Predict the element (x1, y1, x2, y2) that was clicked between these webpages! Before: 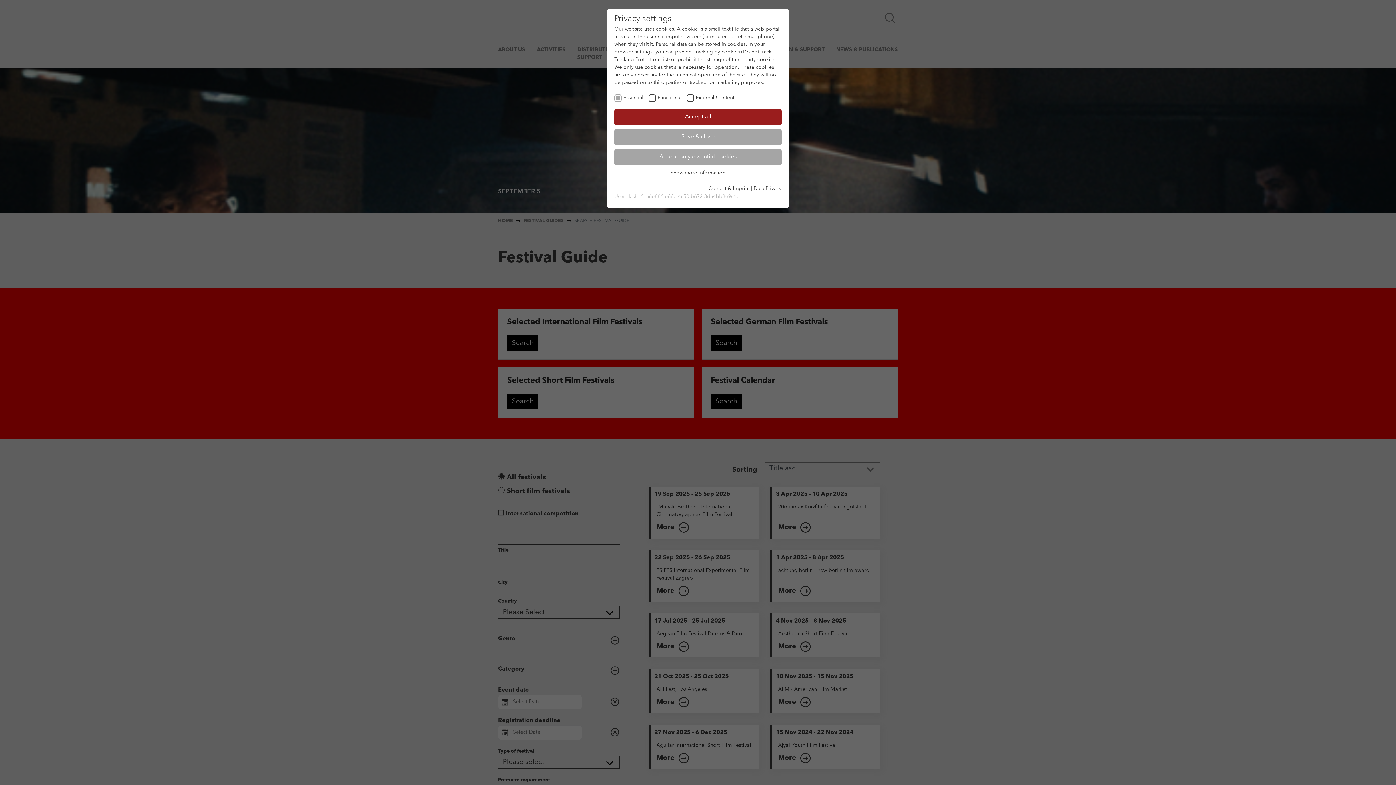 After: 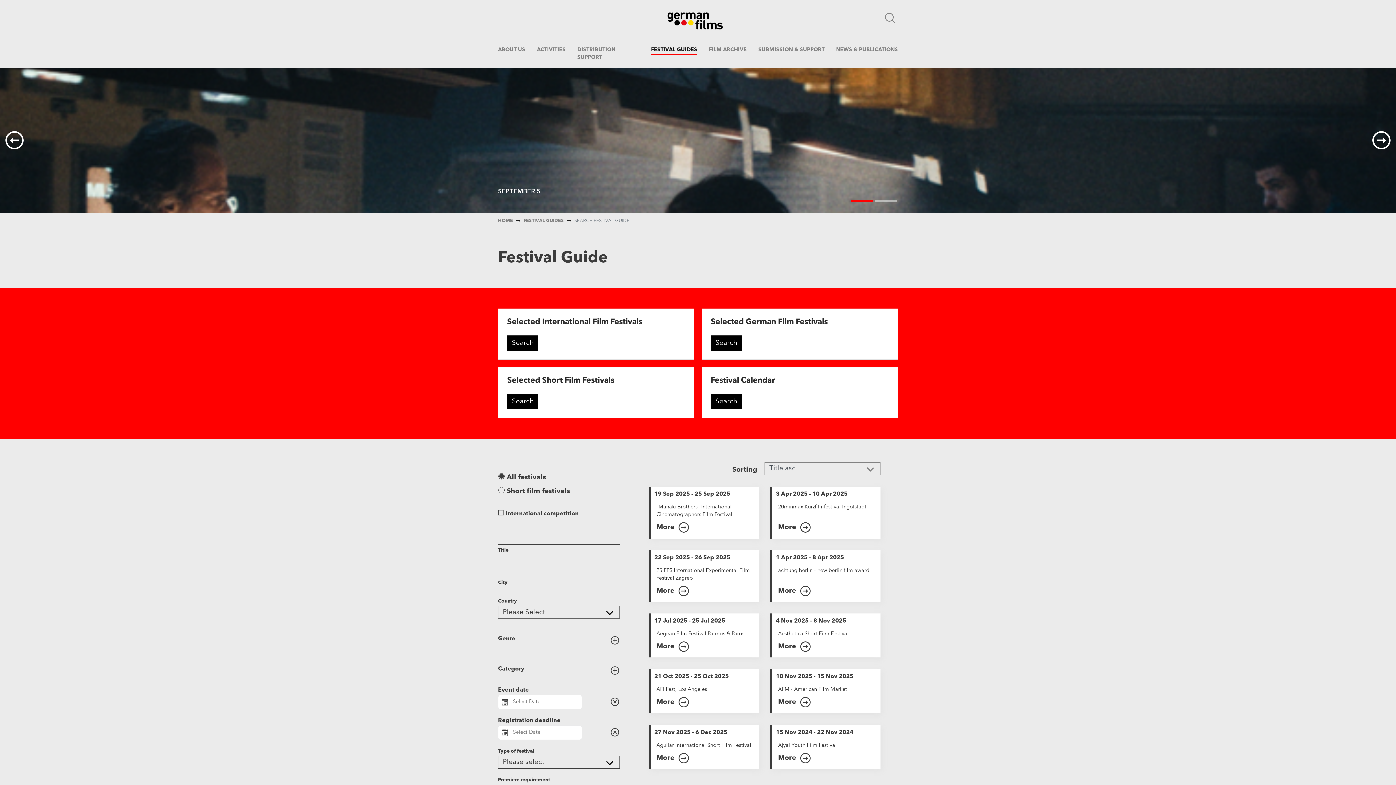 Action: label: Accept all bbox: (614, 109, 781, 125)